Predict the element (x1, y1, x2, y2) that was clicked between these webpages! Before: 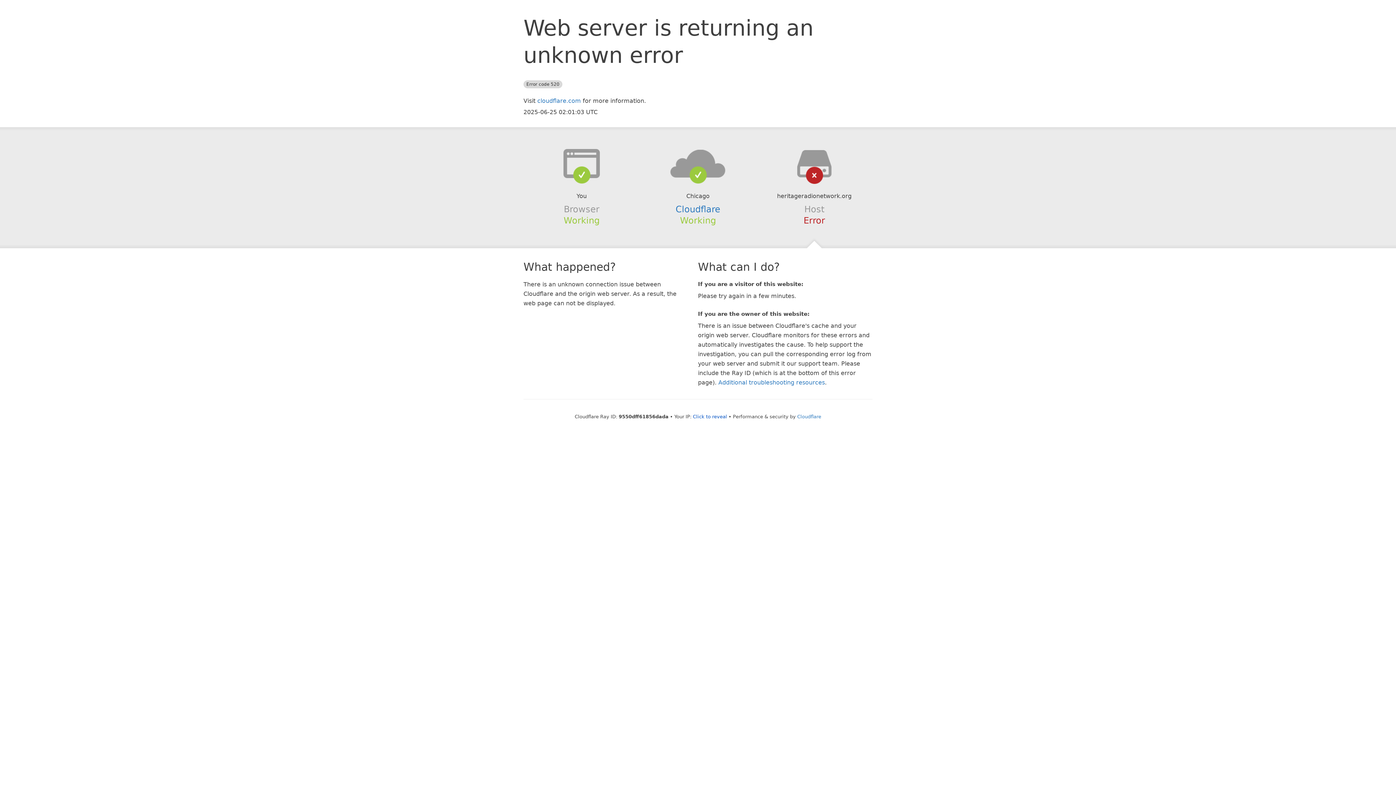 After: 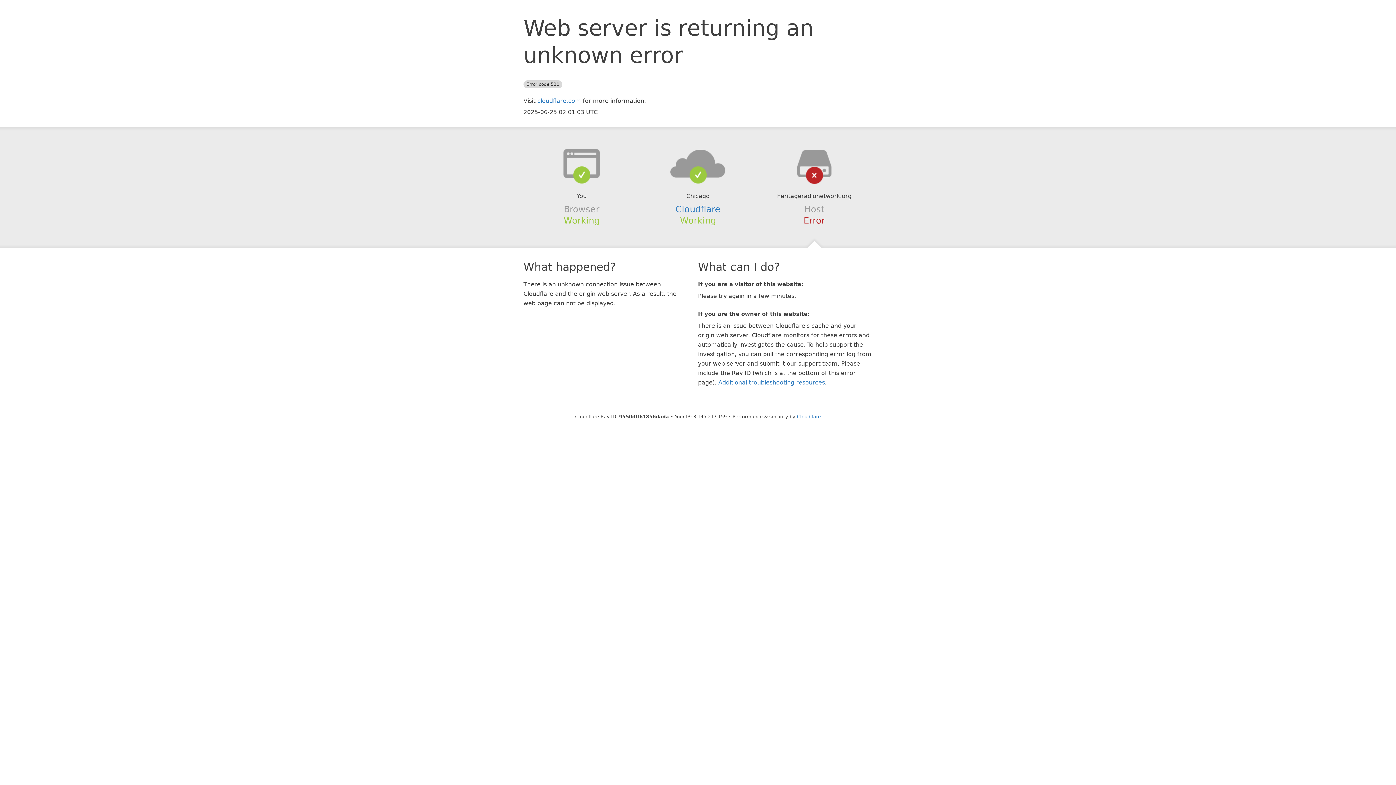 Action: bbox: (693, 414, 727, 419) label: Click to reveal